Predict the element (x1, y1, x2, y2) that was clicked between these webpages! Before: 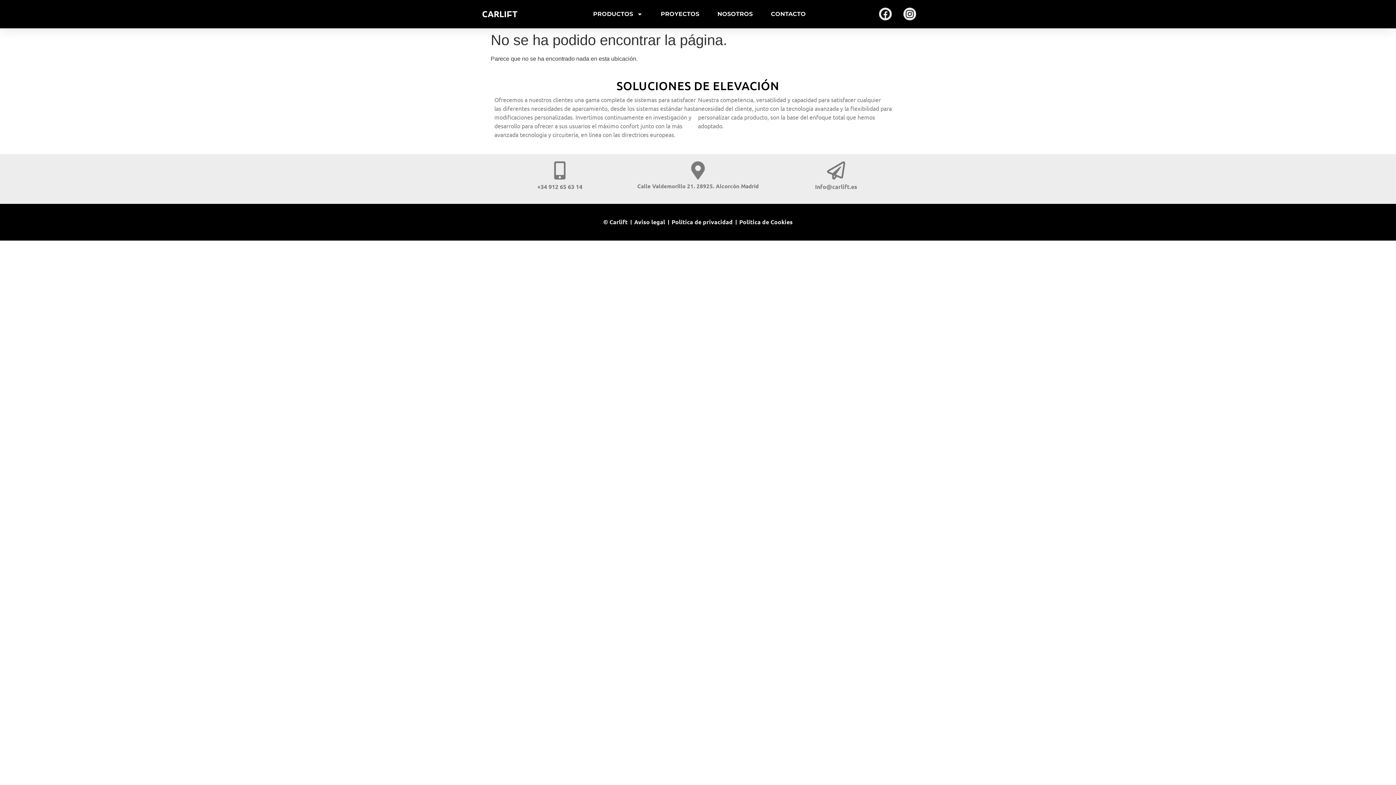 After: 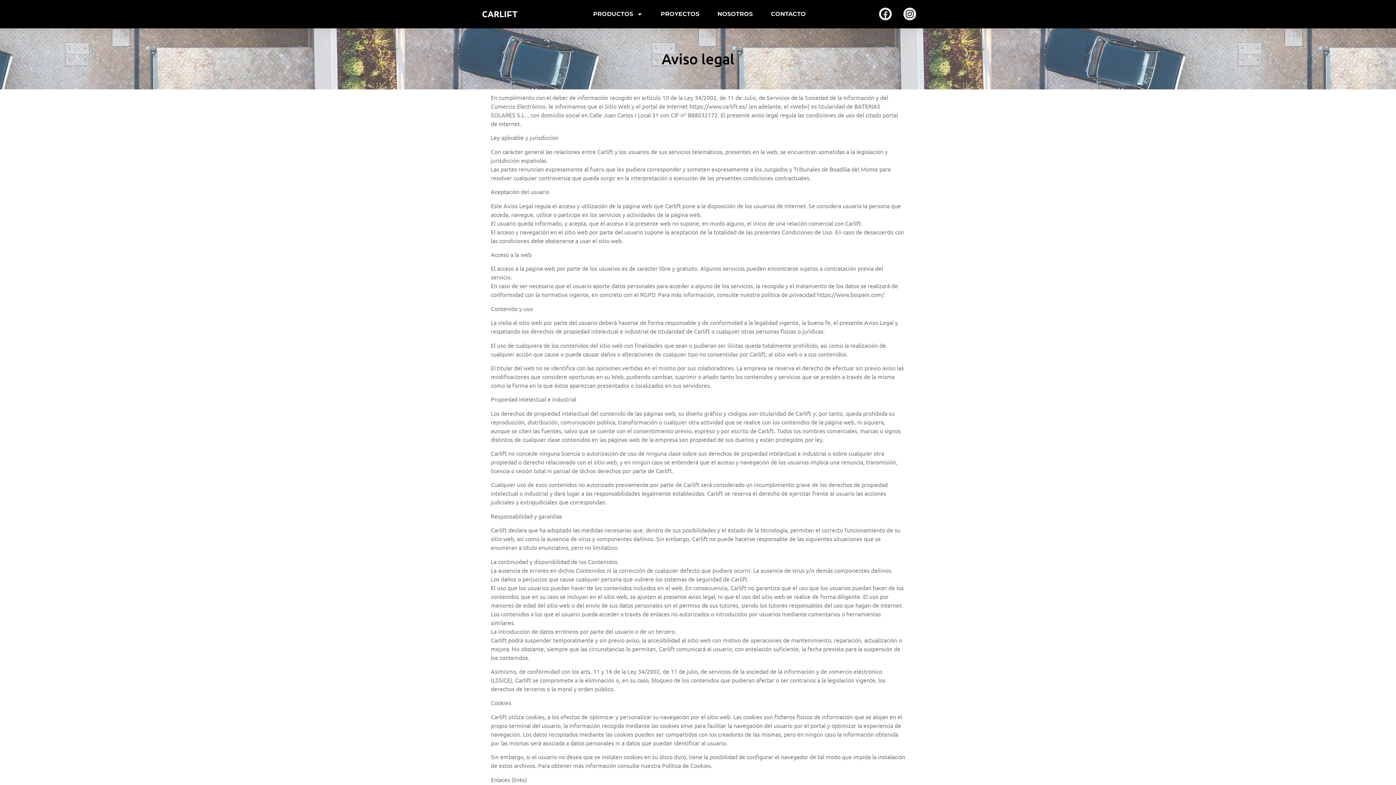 Action: label: Aviso legal bbox: (634, 217, 665, 226)